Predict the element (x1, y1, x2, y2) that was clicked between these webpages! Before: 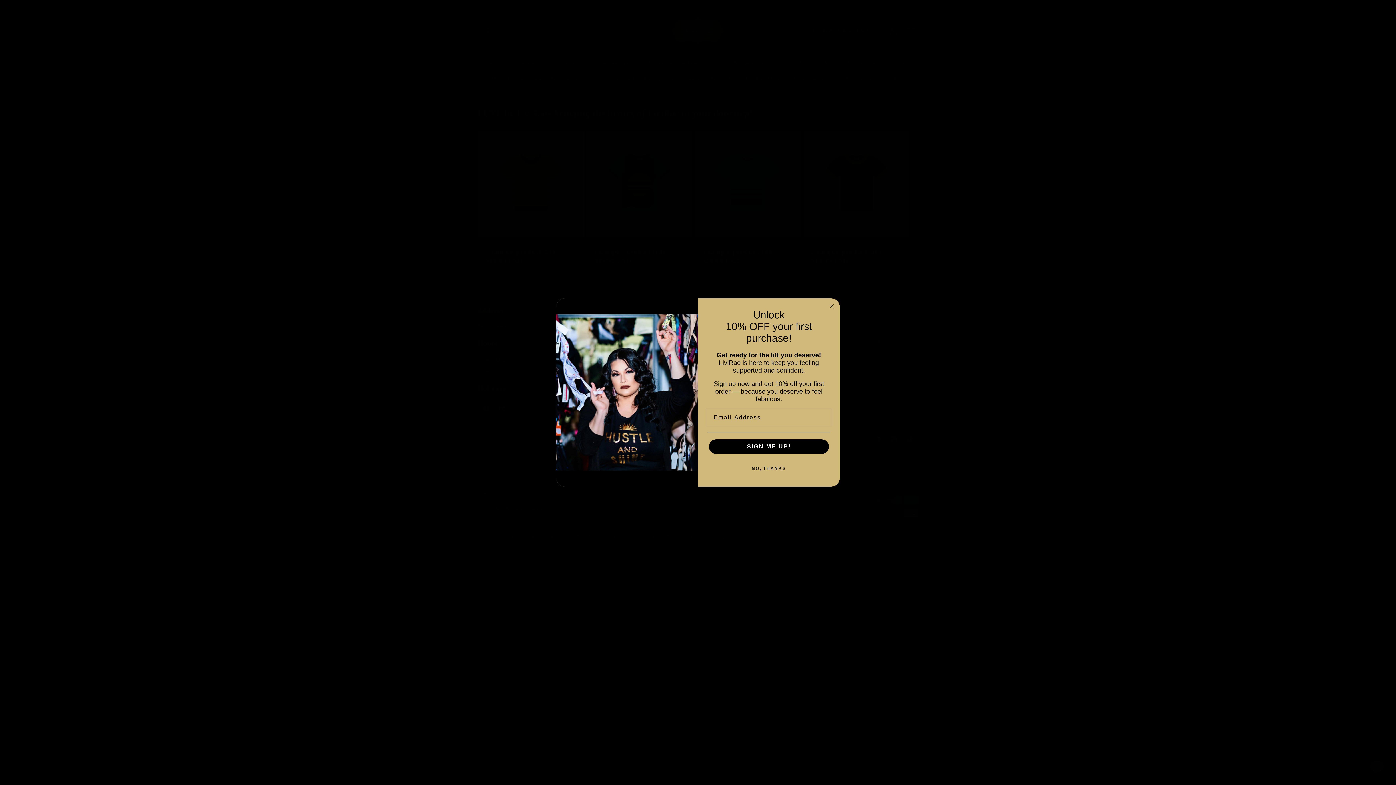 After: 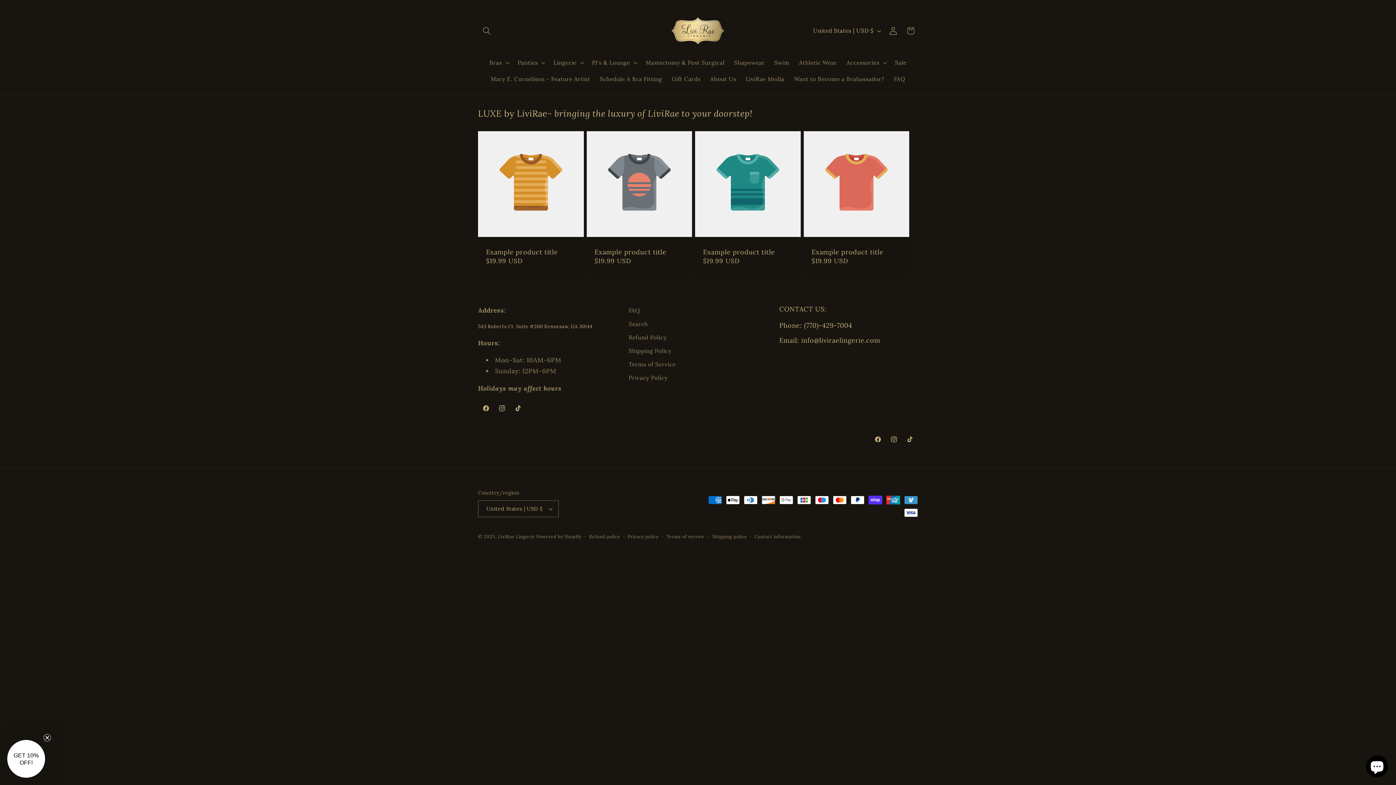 Action: label: Close dialog bbox: (827, 302, 836, 310)